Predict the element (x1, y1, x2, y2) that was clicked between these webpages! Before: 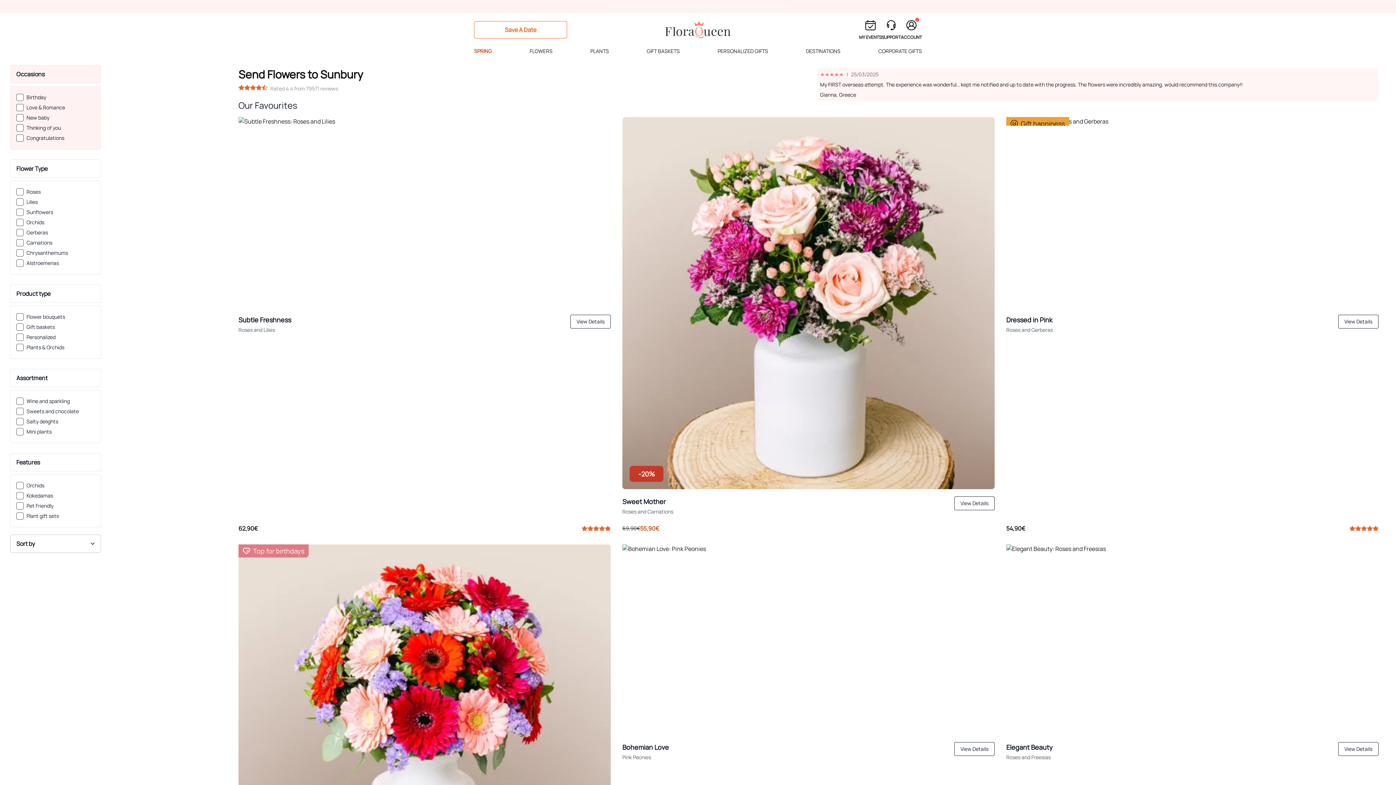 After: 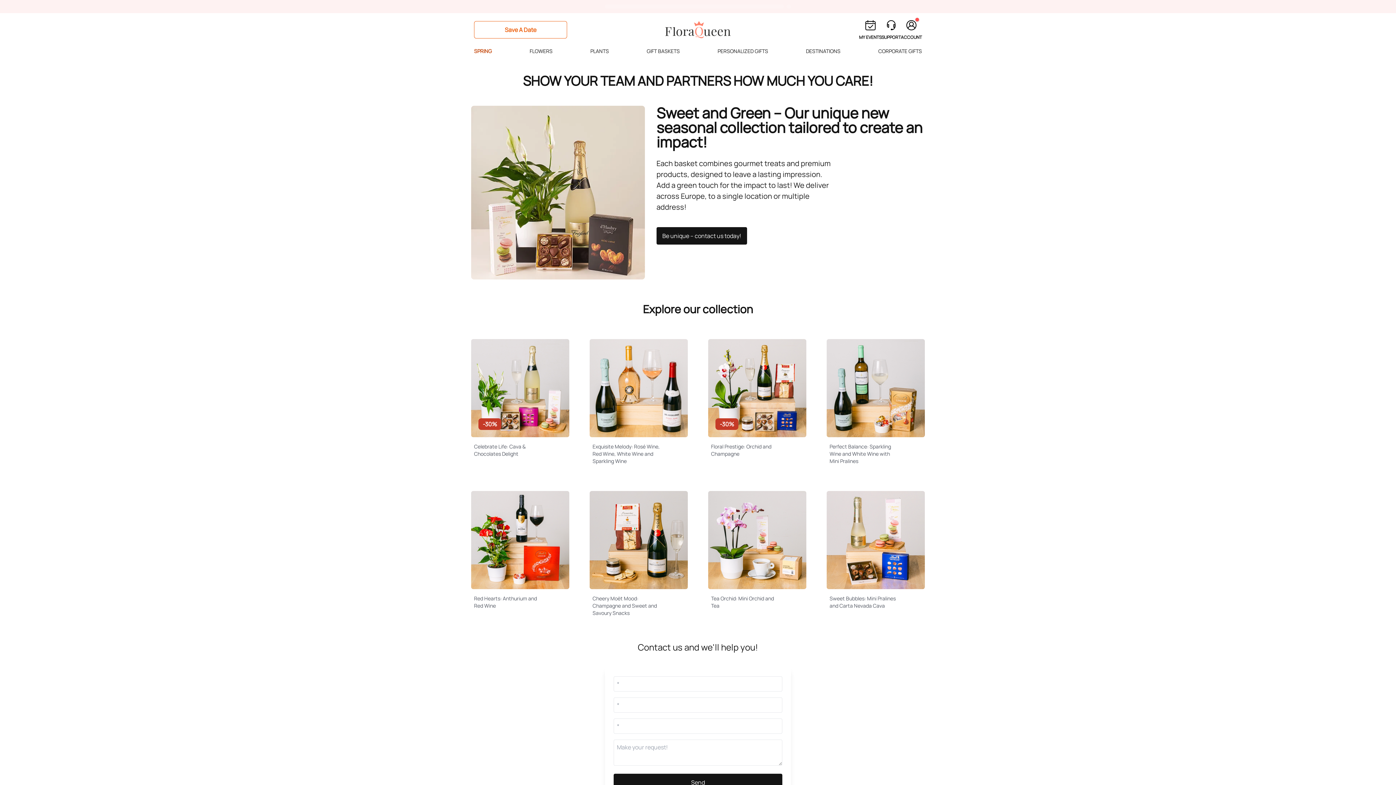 Action: label: CORPORATE GIFTS bbox: (878, 43, 922, 62)